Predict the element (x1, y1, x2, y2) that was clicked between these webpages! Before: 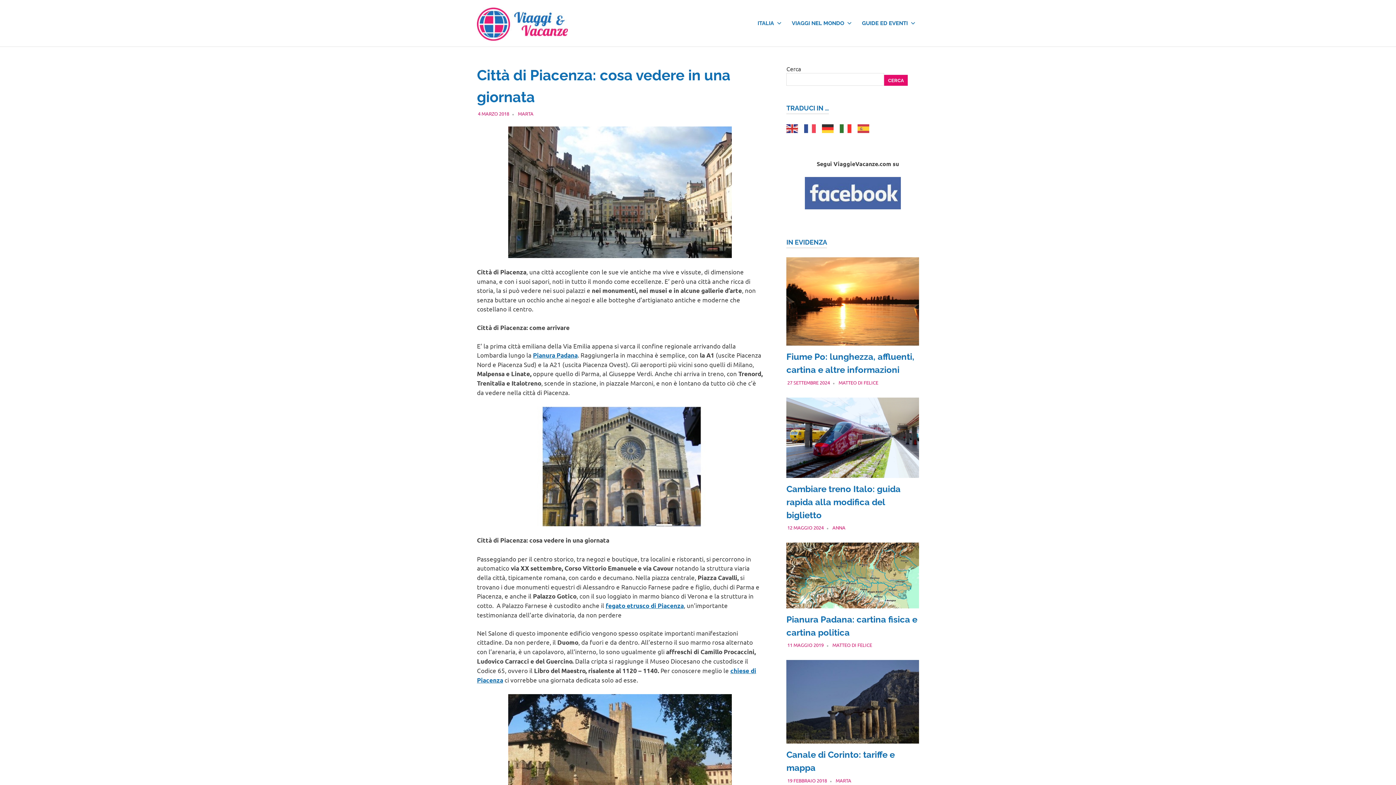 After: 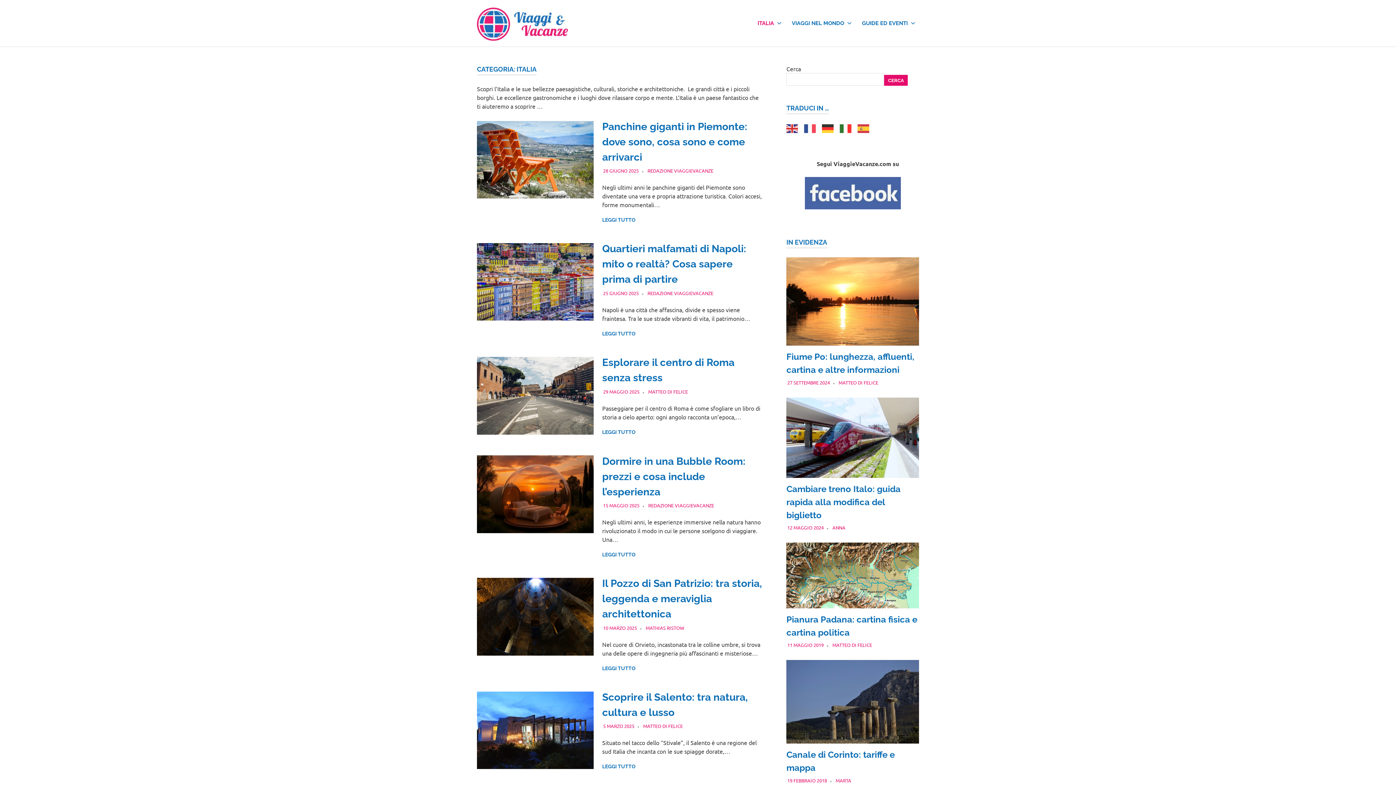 Action: bbox: (751, 12, 785, 33) label: ITALIA